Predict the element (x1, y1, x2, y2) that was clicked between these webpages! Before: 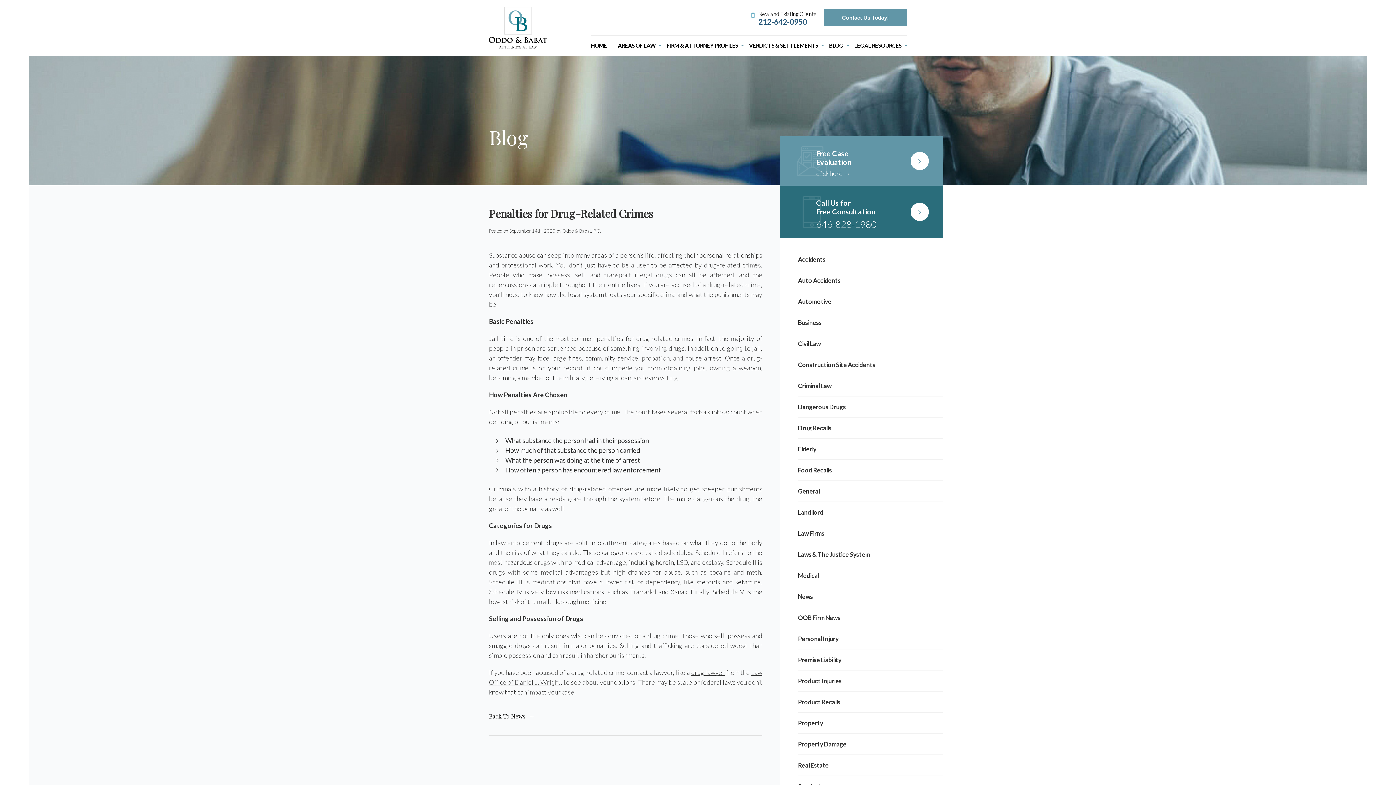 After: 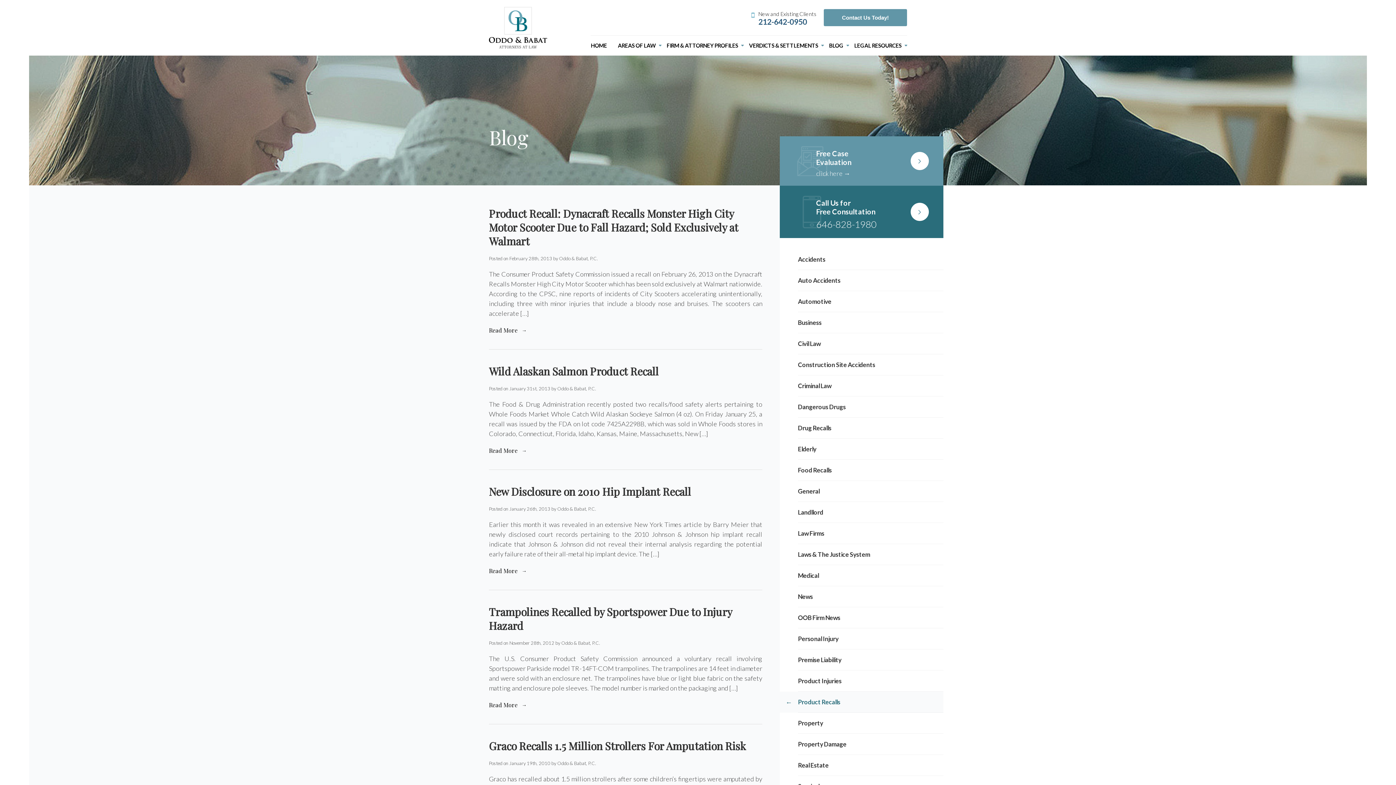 Action: label: Product Recalls bbox: (798, 692, 943, 713)